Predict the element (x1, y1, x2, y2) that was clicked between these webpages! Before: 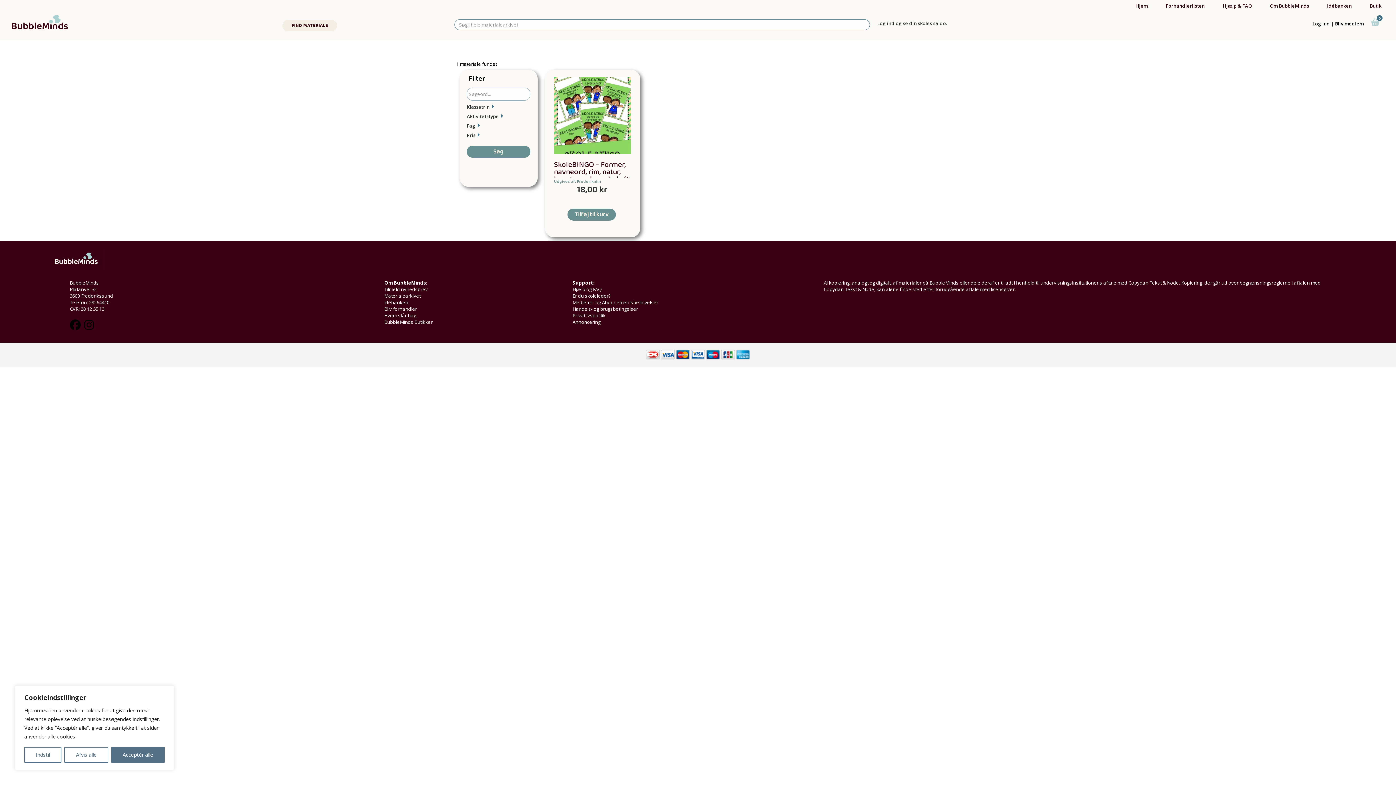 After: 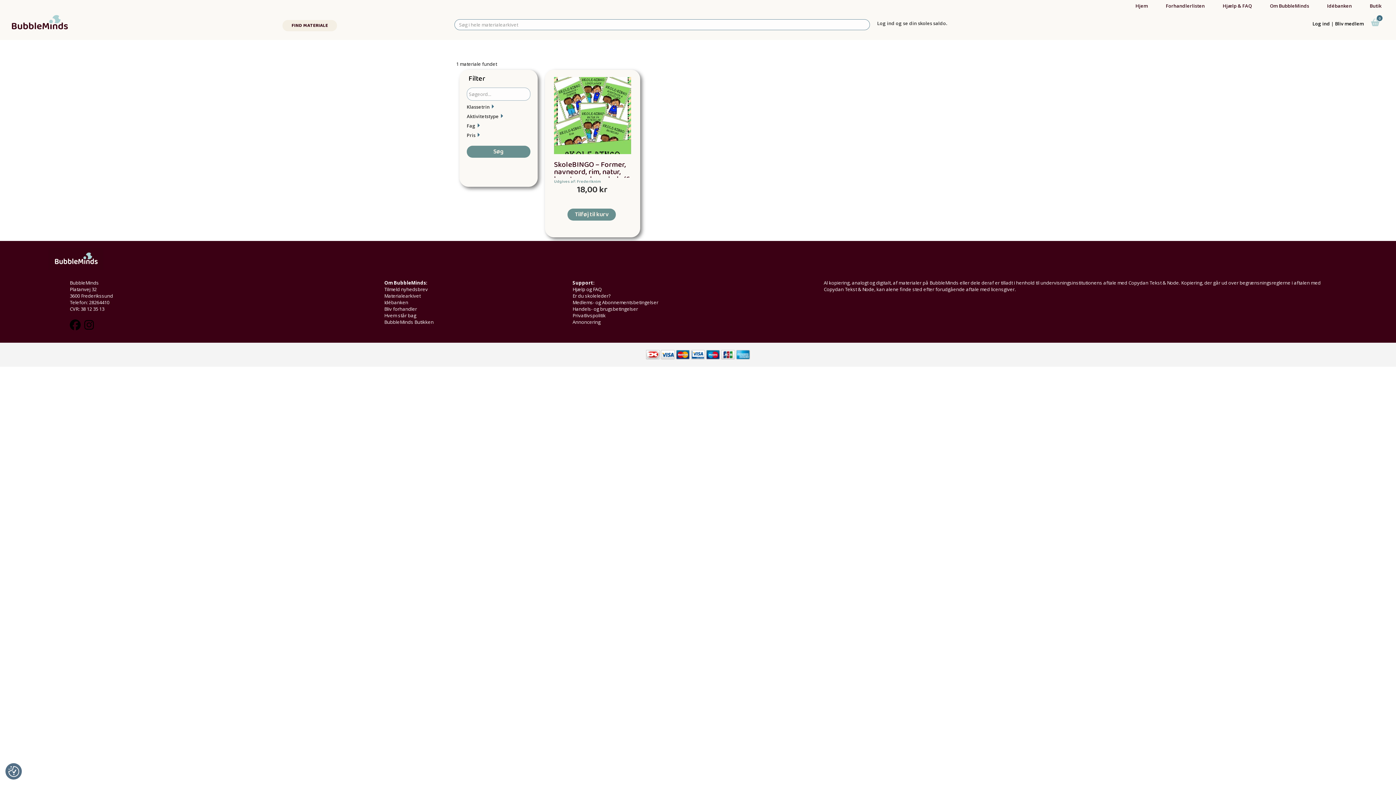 Action: bbox: (111, 747, 164, 763) label: Acceptér alle